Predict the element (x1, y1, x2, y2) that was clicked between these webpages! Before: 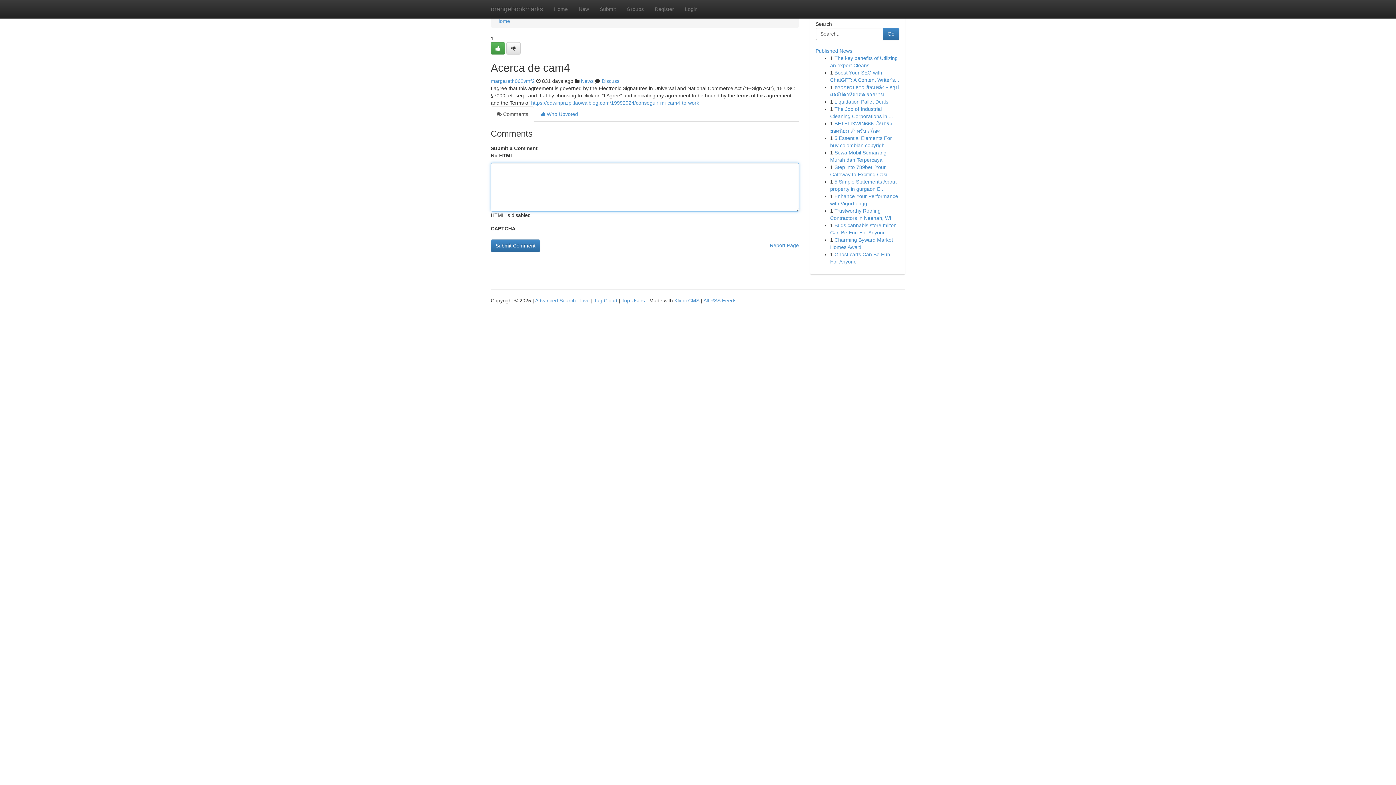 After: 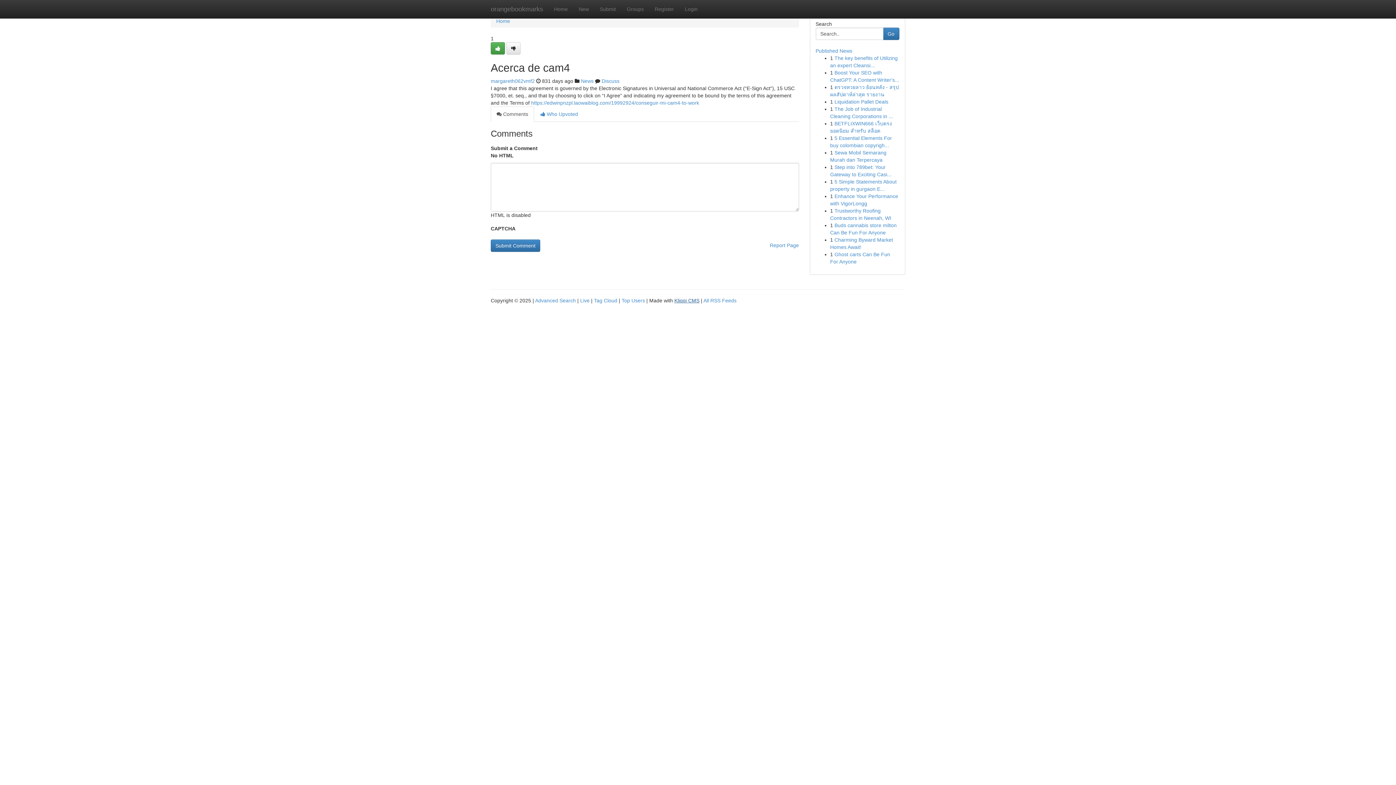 Action: label: Kliqqi CMS bbox: (674, 297, 699, 303)